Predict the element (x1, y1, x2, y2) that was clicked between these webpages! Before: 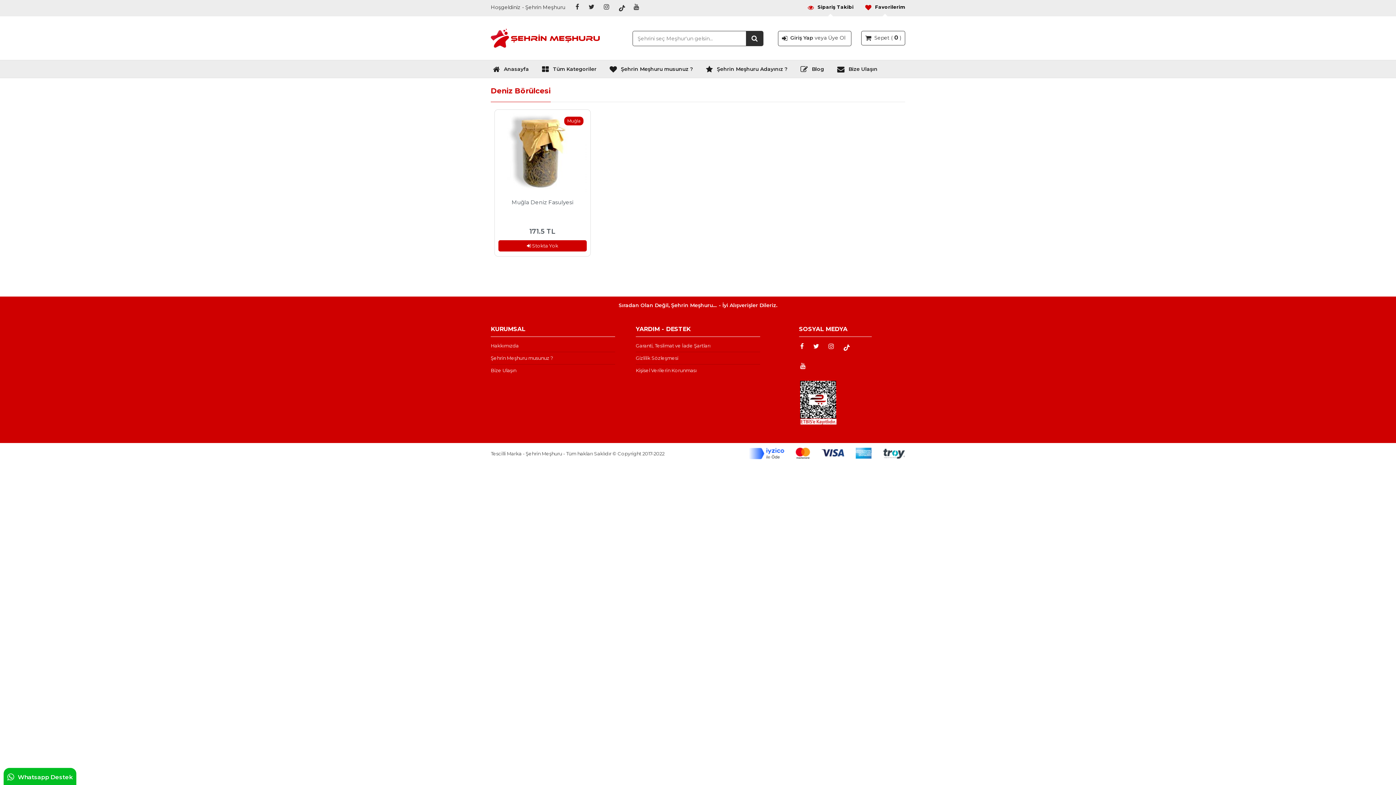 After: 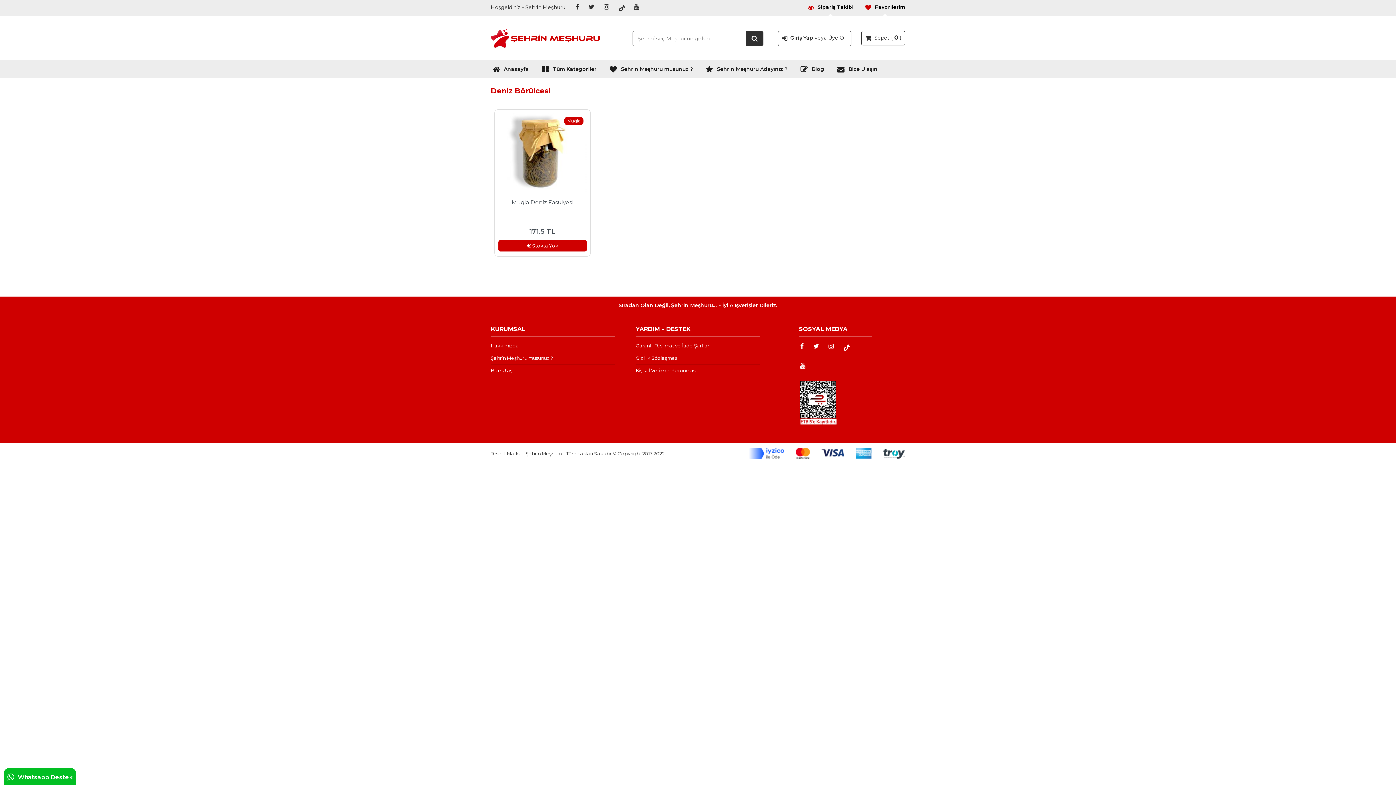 Action: bbox: (602, 0, 610, 16)